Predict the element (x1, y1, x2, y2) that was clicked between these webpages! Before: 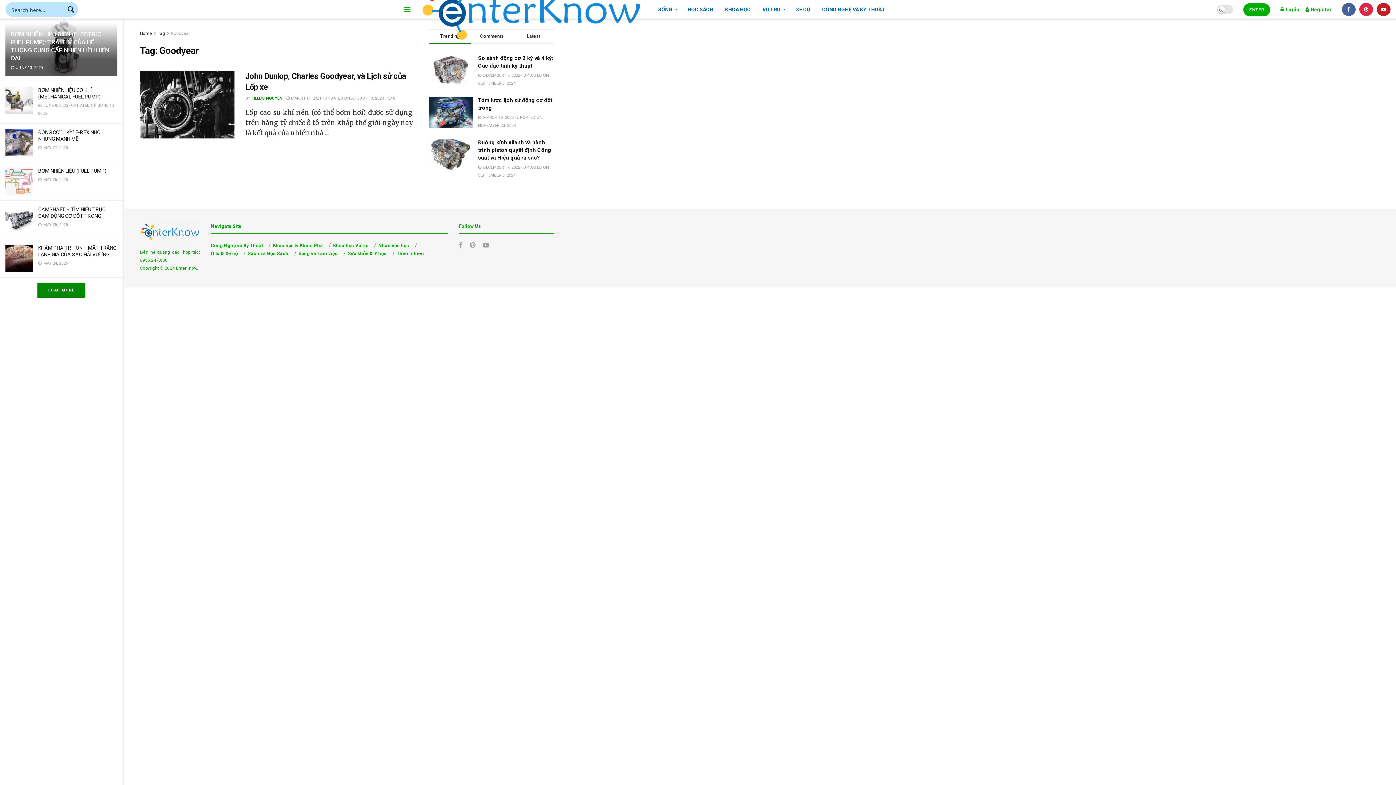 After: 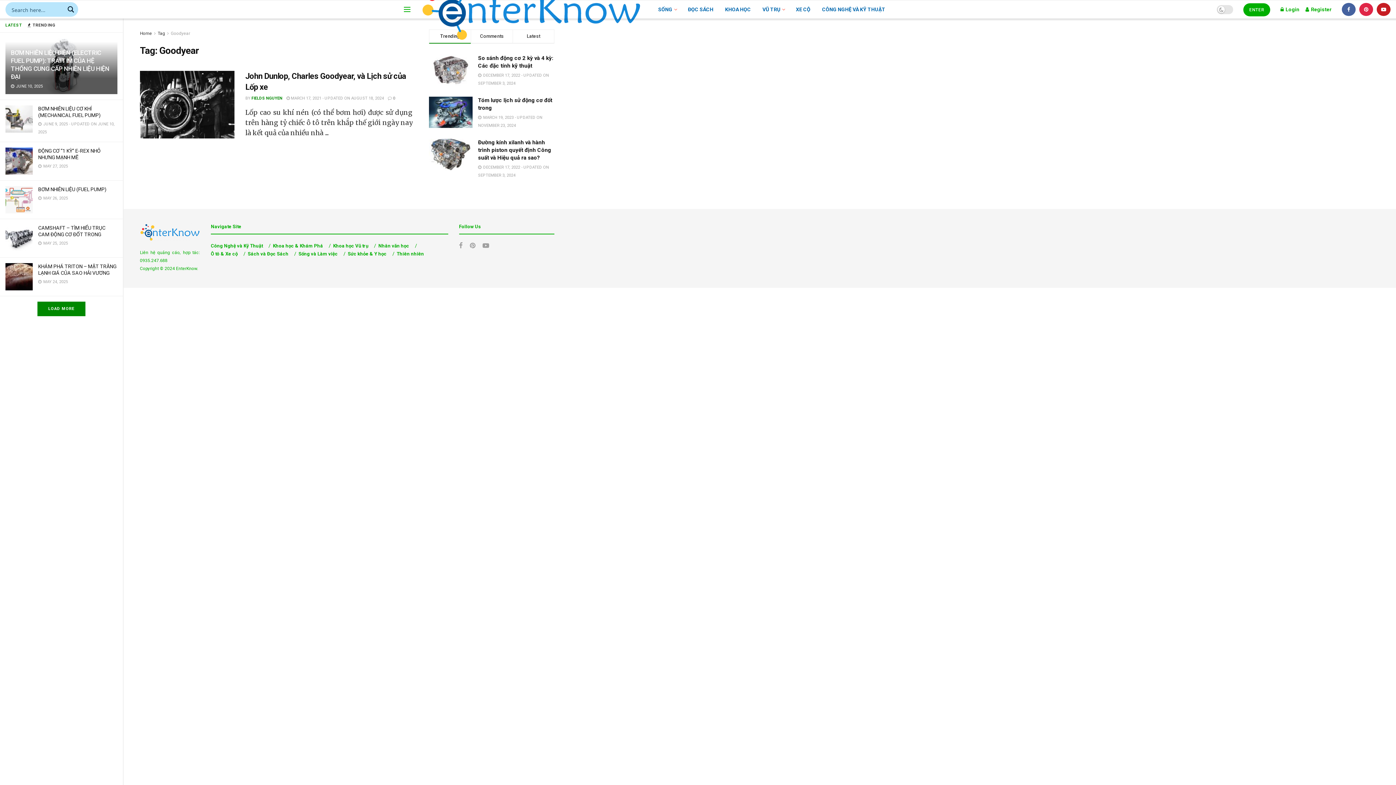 Action: bbox: (1305, 0, 1331, 18) label: Register popup button